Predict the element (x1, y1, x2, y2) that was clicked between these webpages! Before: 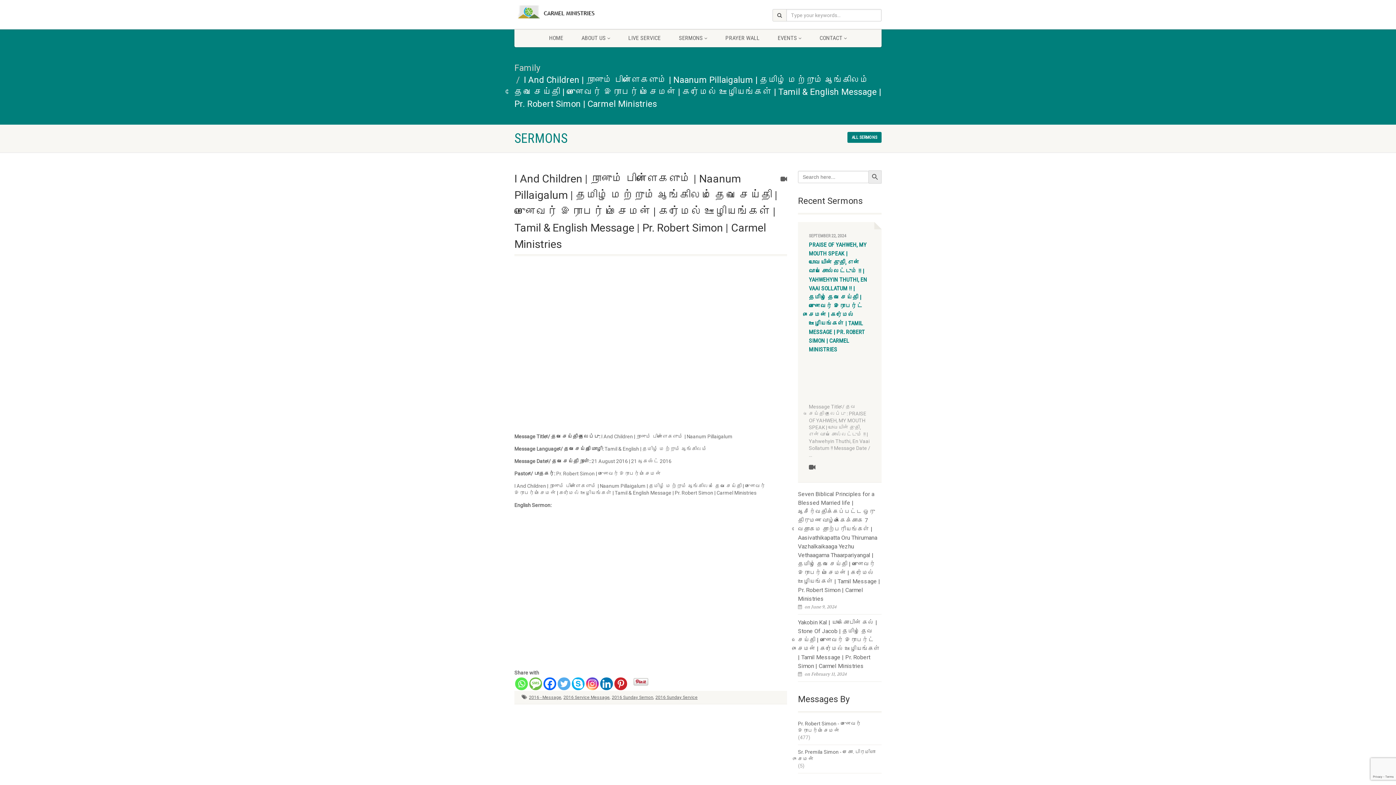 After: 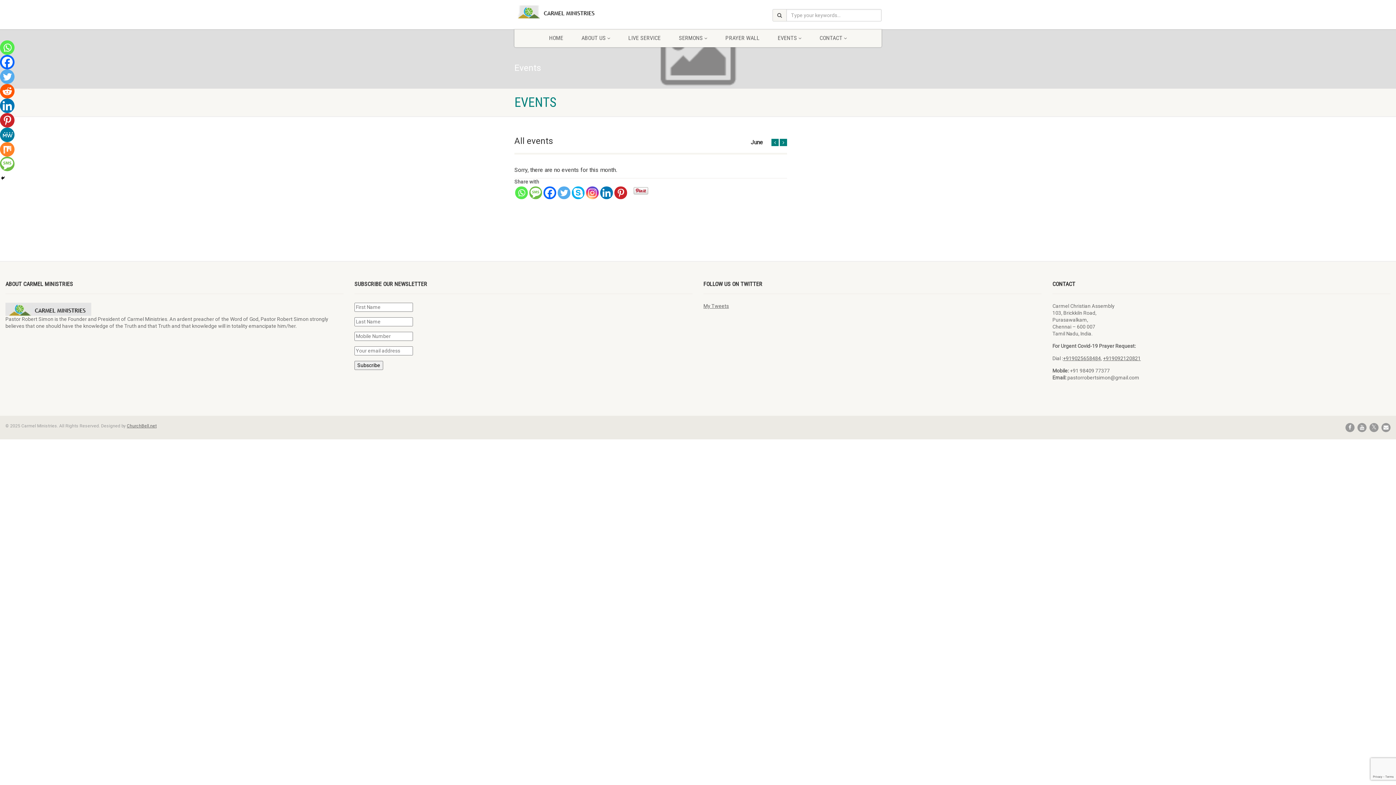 Action: label: EVENTS  bbox: (768, 29, 810, 47)